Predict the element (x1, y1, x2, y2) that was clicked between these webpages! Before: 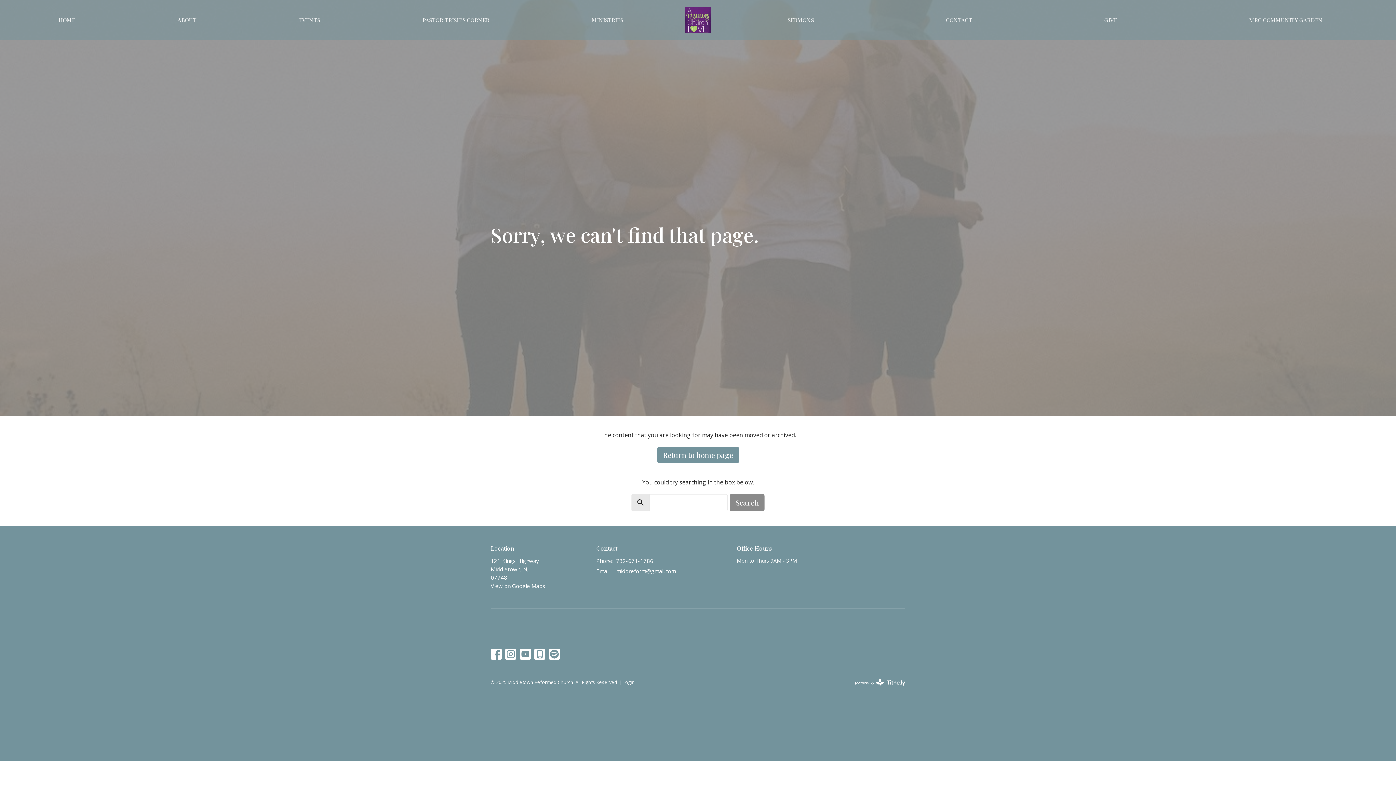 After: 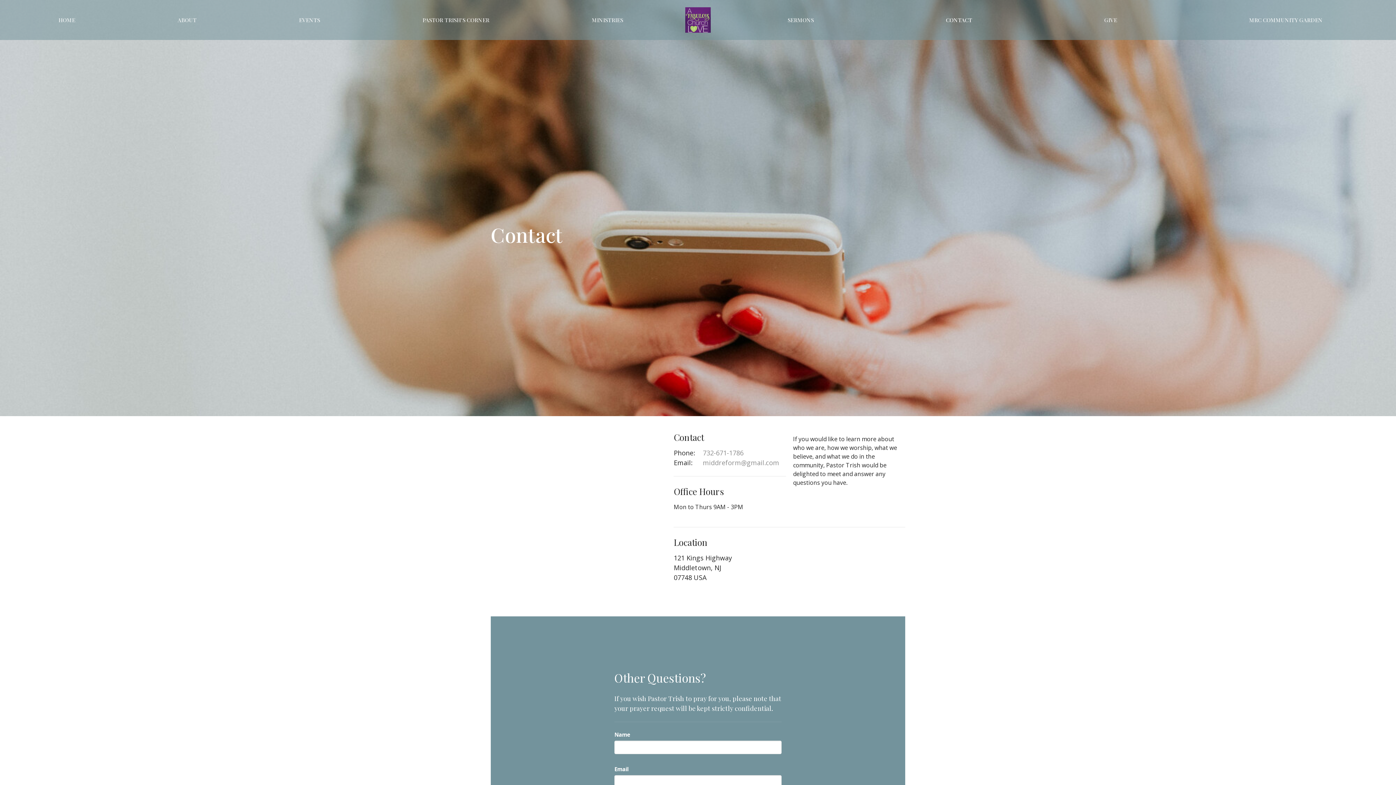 Action: label: CONTACT bbox: (946, 14, 972, 26)